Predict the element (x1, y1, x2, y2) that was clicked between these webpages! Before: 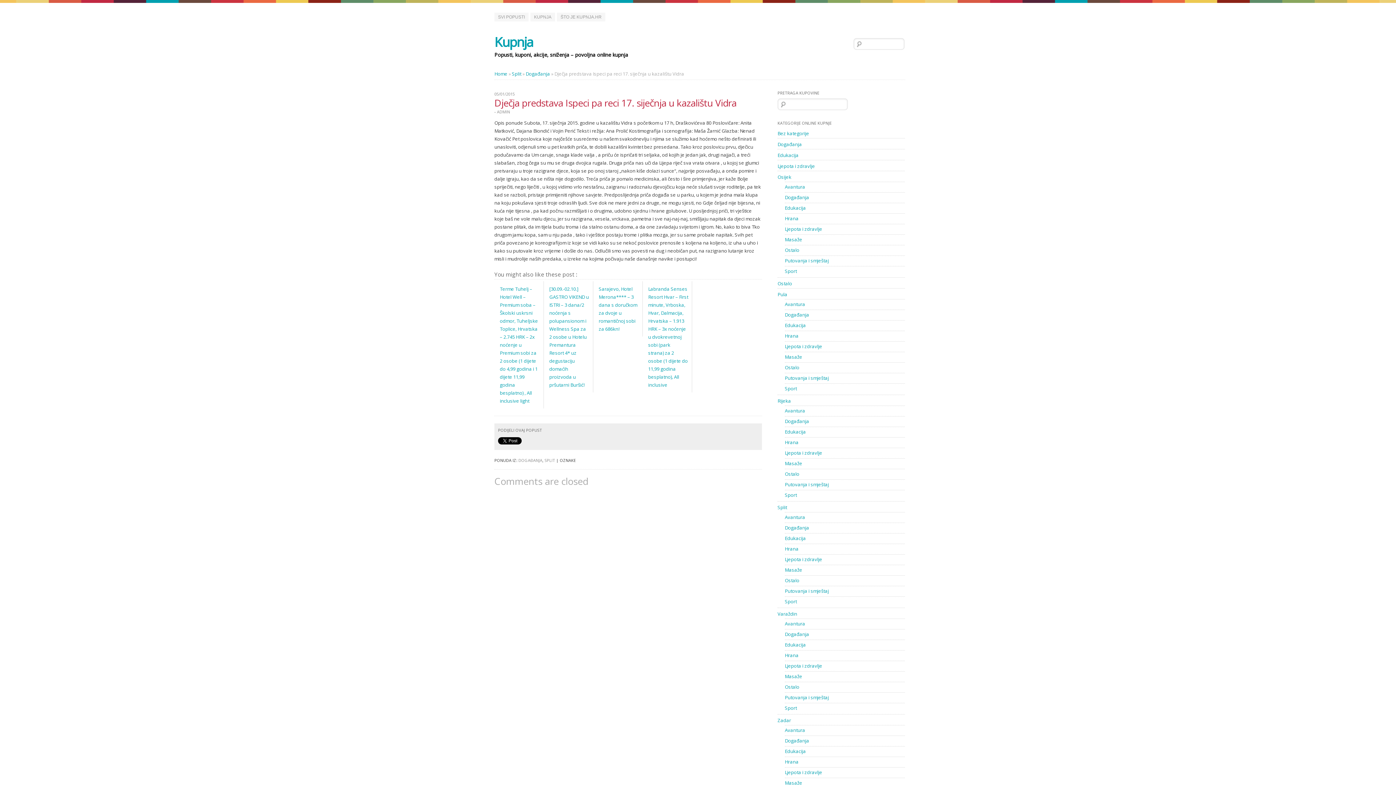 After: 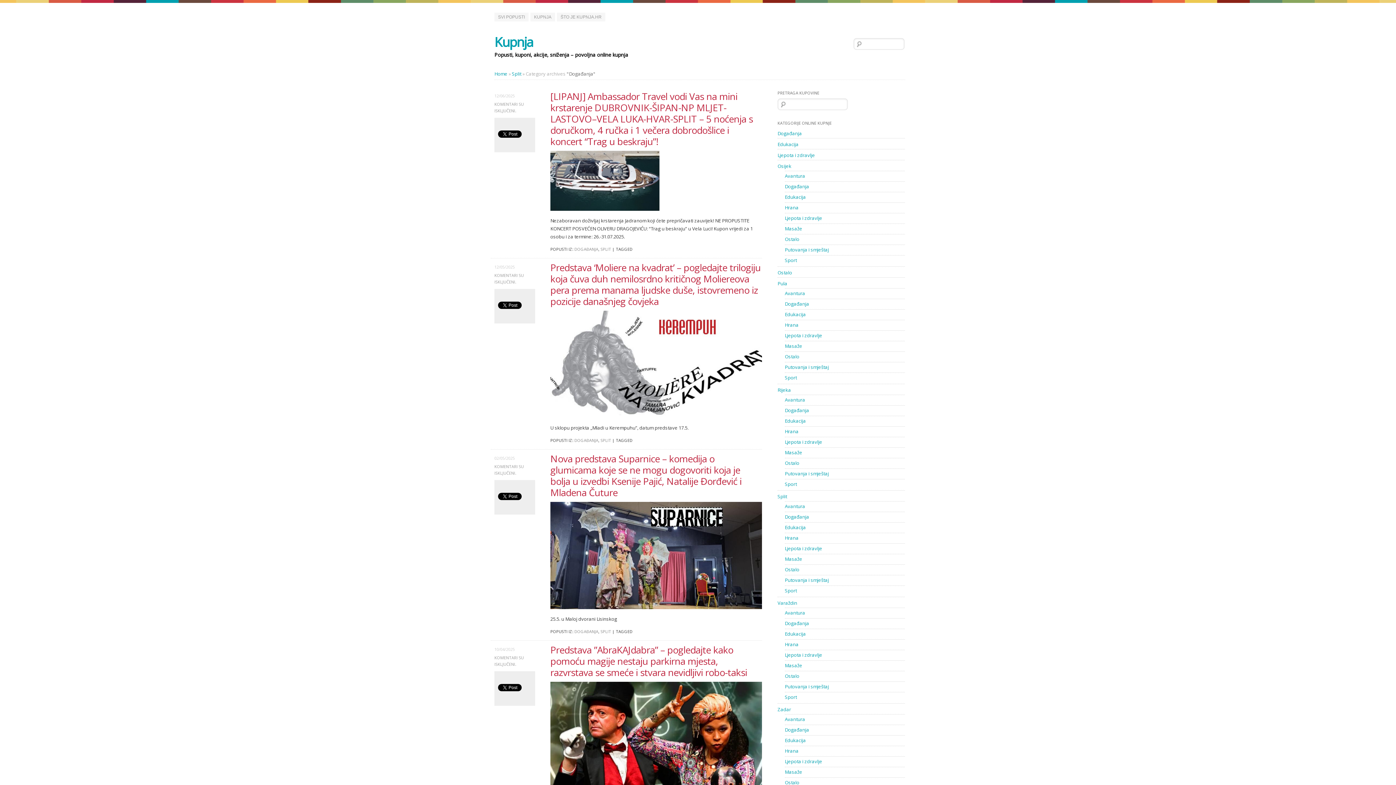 Action: bbox: (525, 70, 550, 76) label: Događanja